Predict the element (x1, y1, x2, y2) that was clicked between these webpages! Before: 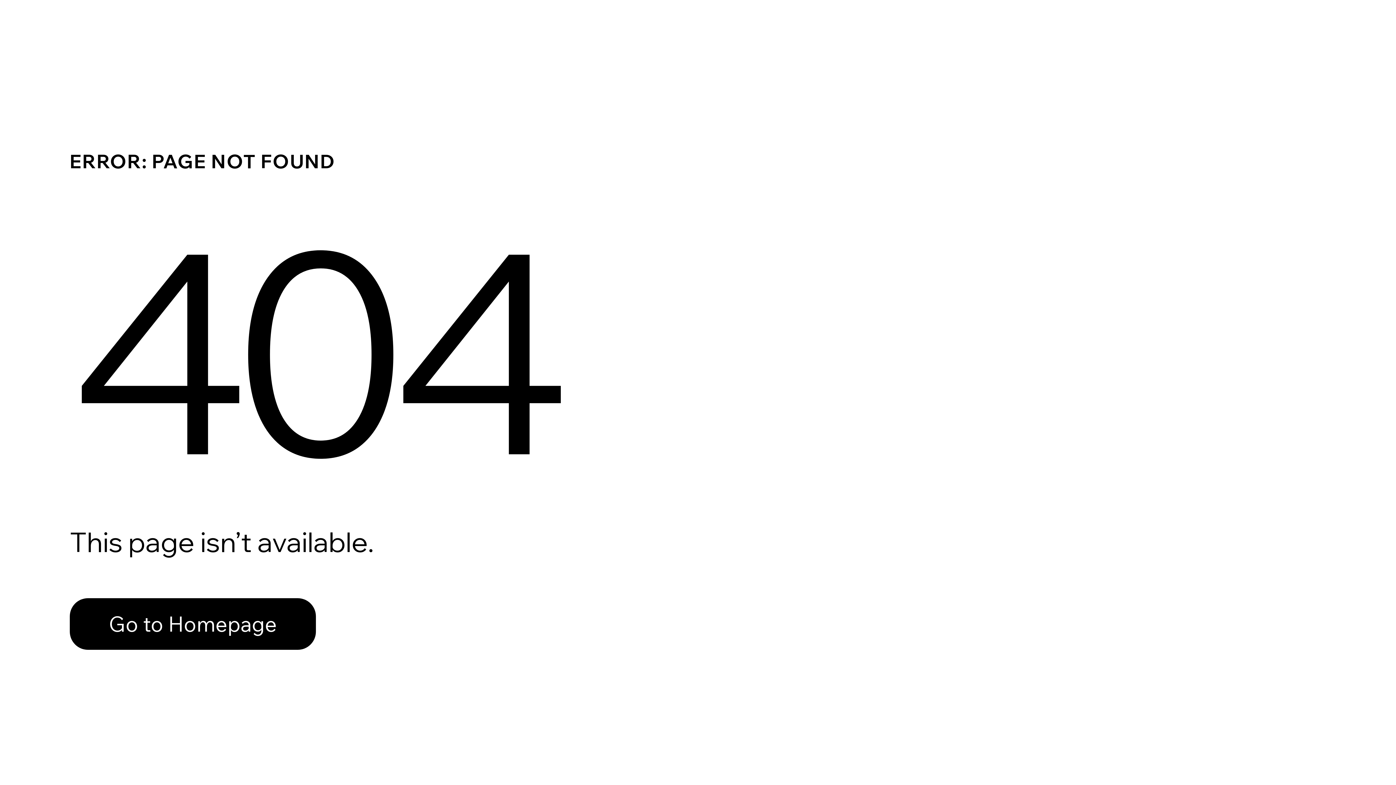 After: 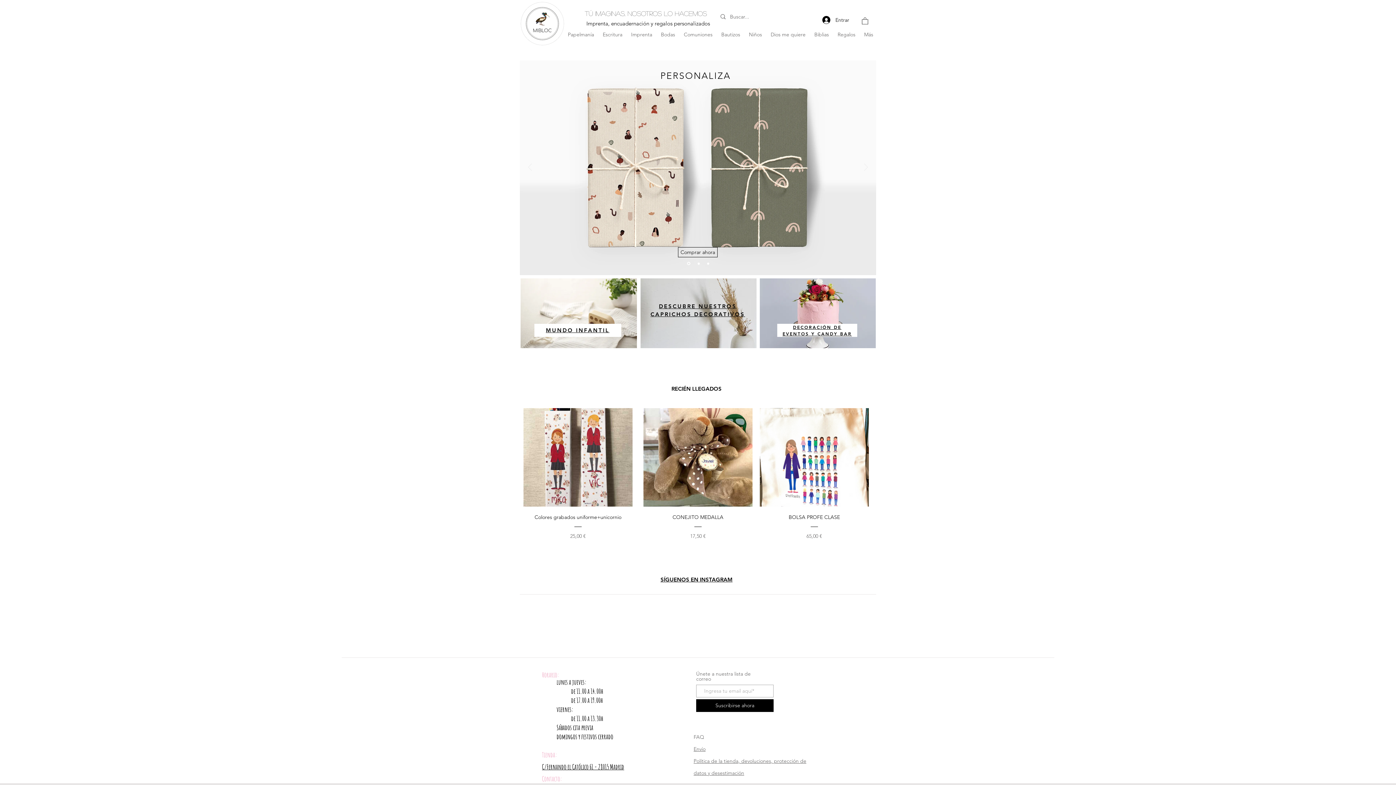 Action: label: Go to Homepage bbox: (69, 598, 316, 650)